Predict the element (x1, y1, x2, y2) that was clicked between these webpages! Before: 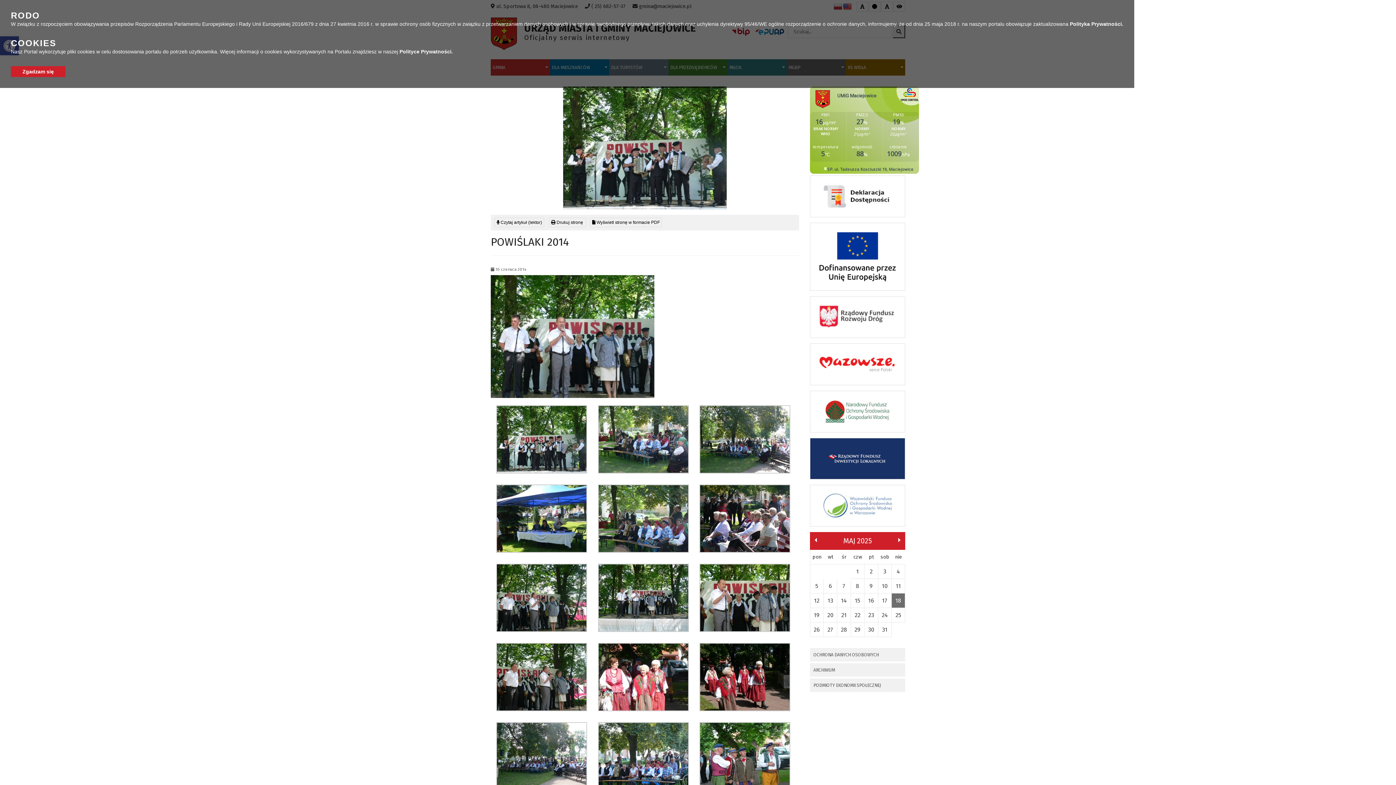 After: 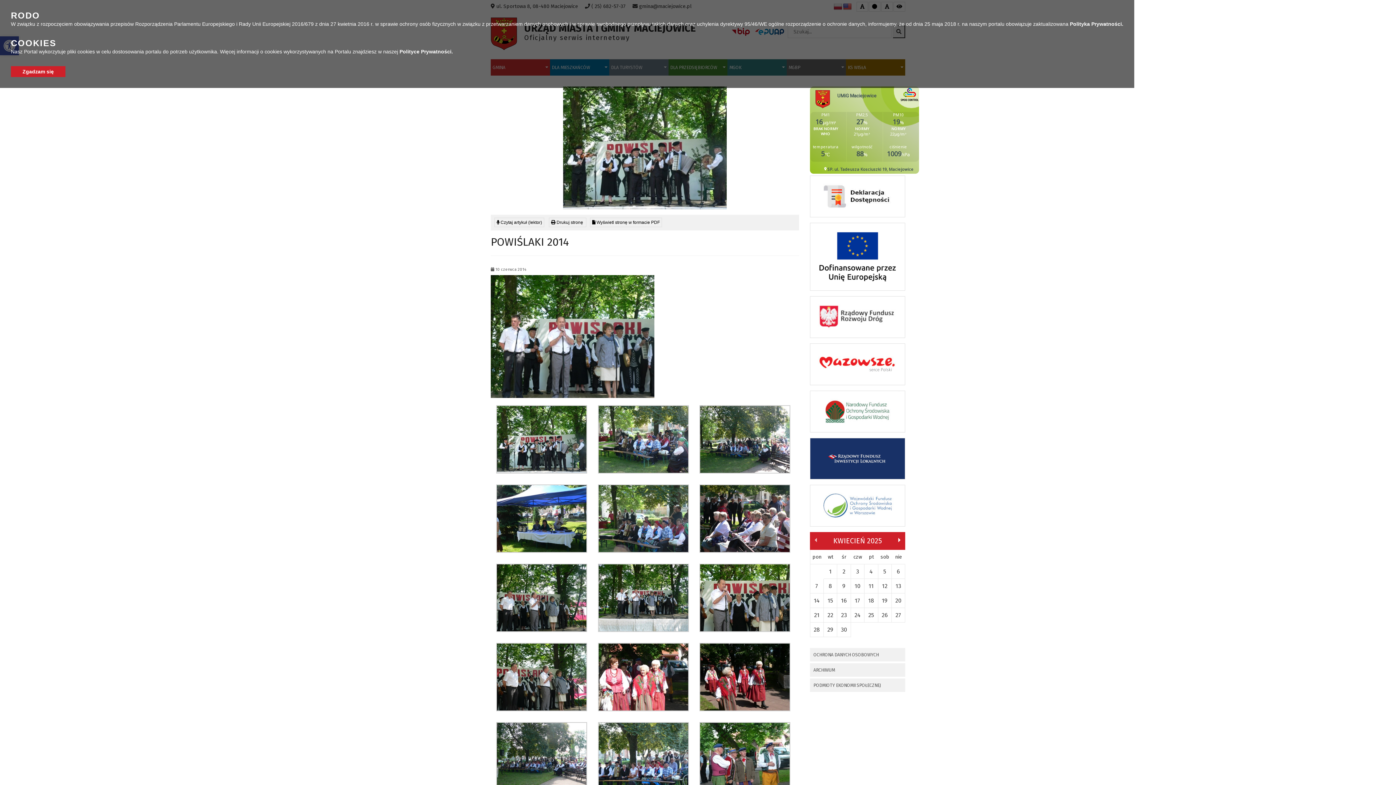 Action: label: poprzedni bbox: (811, 532, 820, 548)